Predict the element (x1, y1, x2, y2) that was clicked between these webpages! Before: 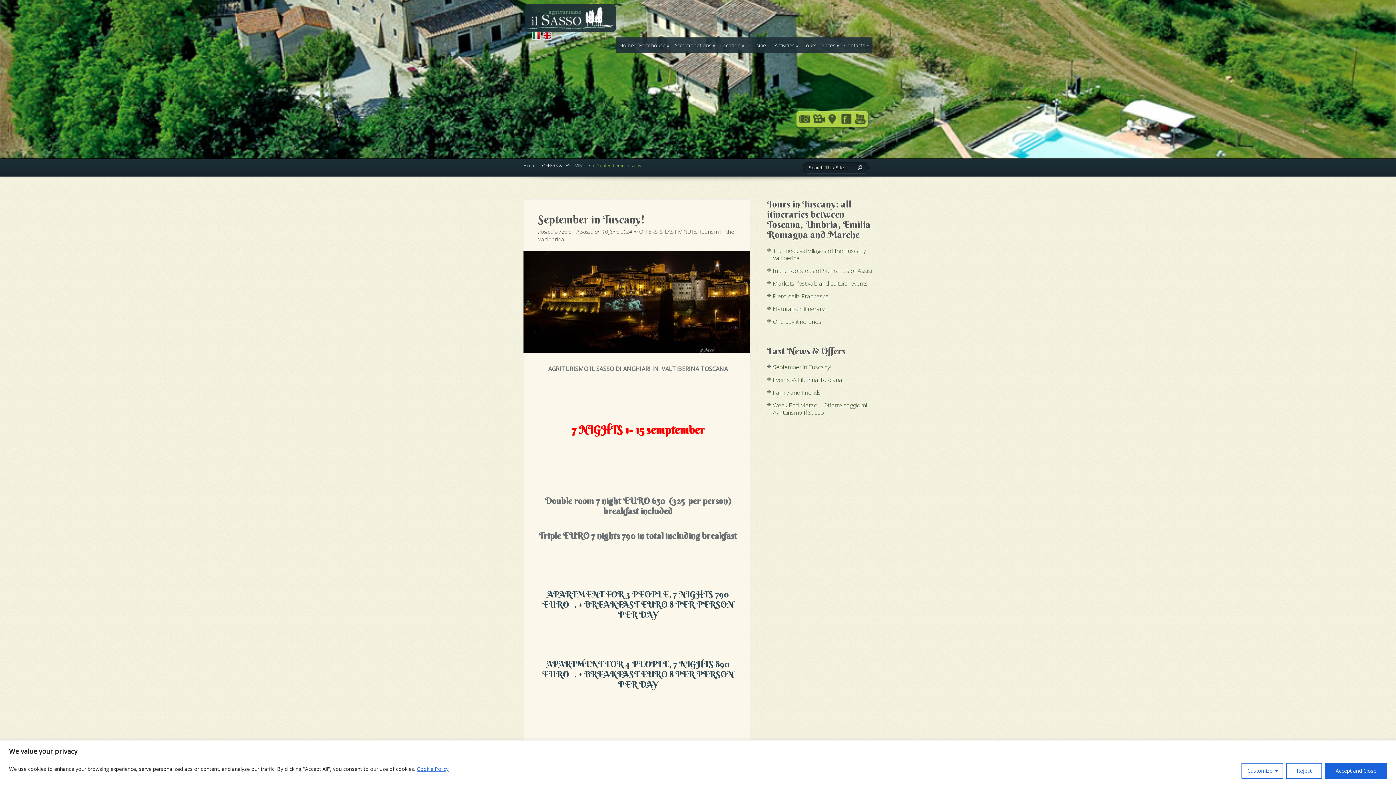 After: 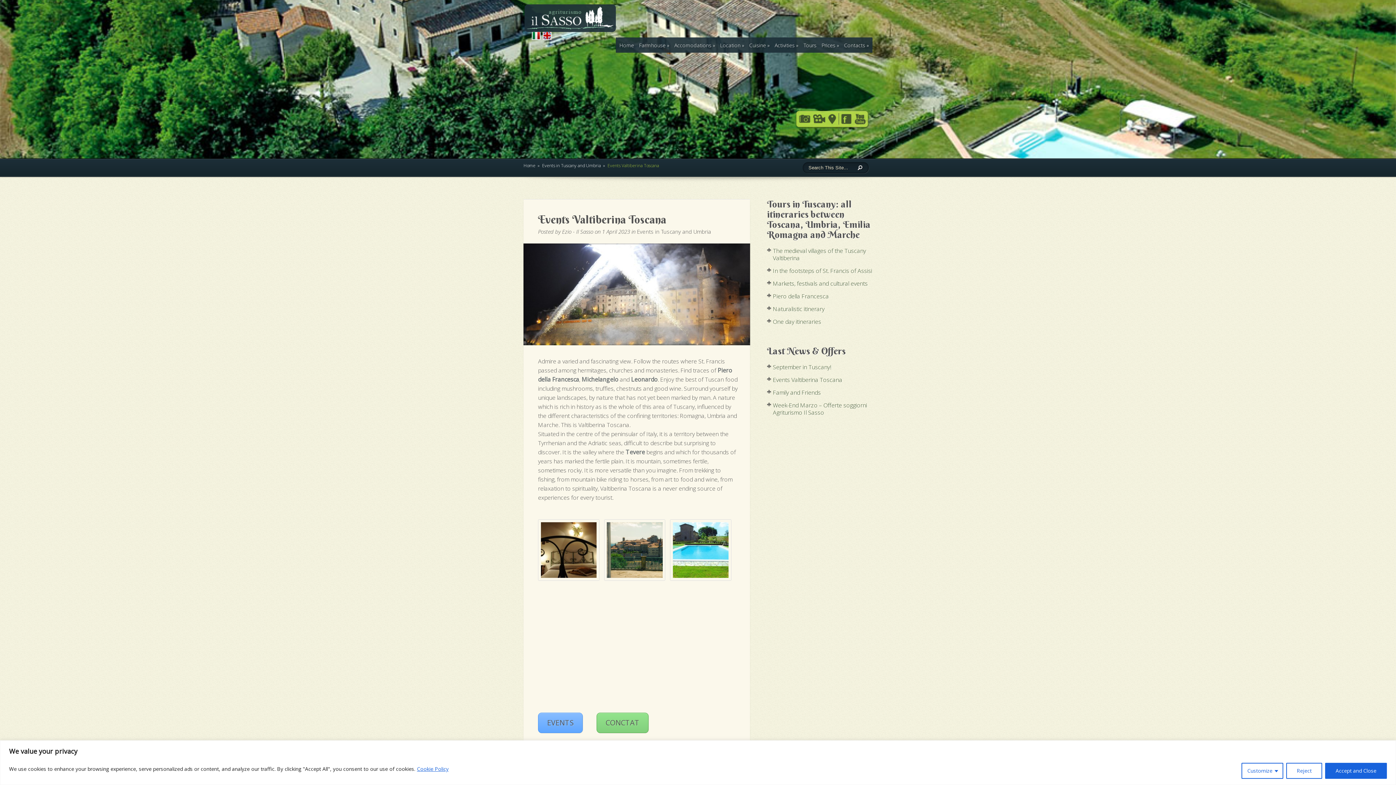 Action: bbox: (773, 376, 842, 384) label: Events Valtiberina Toscana